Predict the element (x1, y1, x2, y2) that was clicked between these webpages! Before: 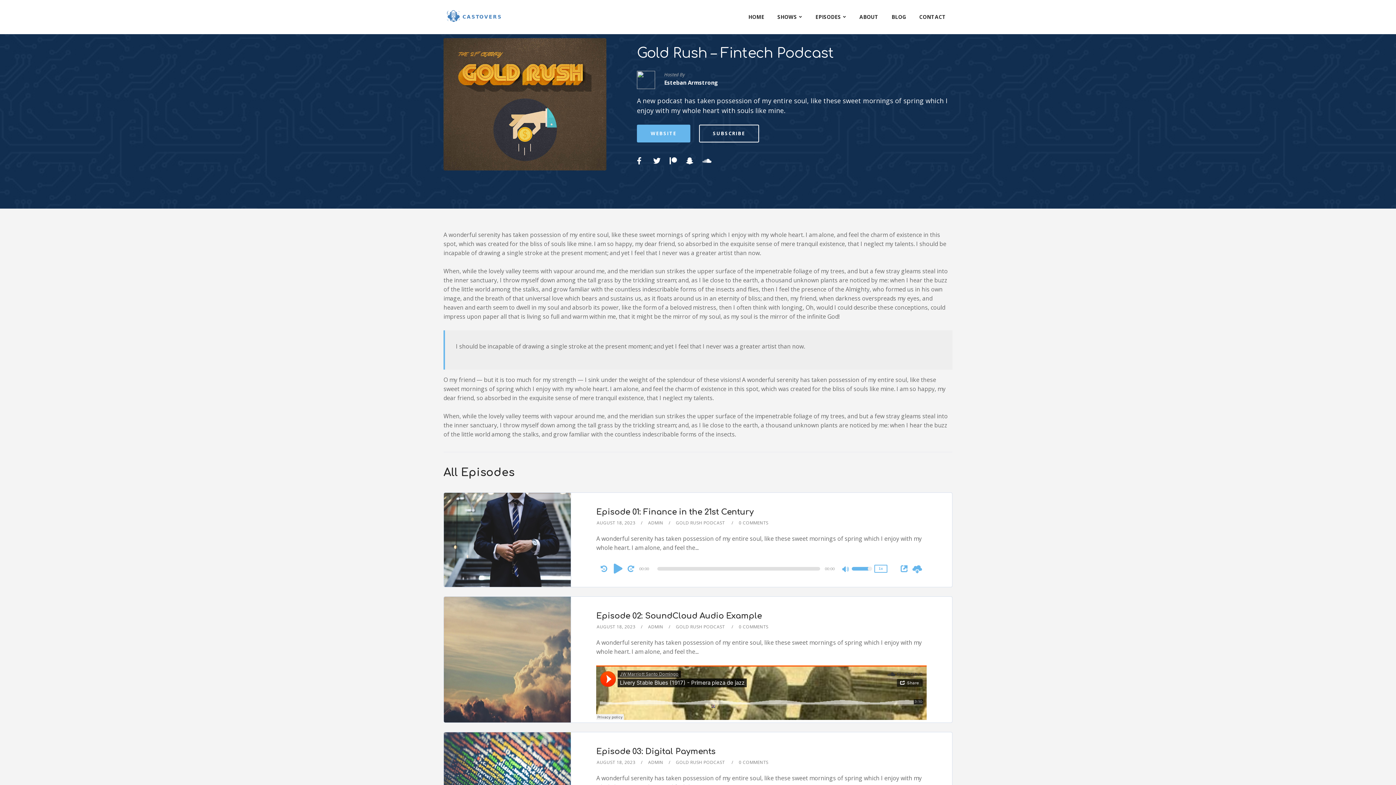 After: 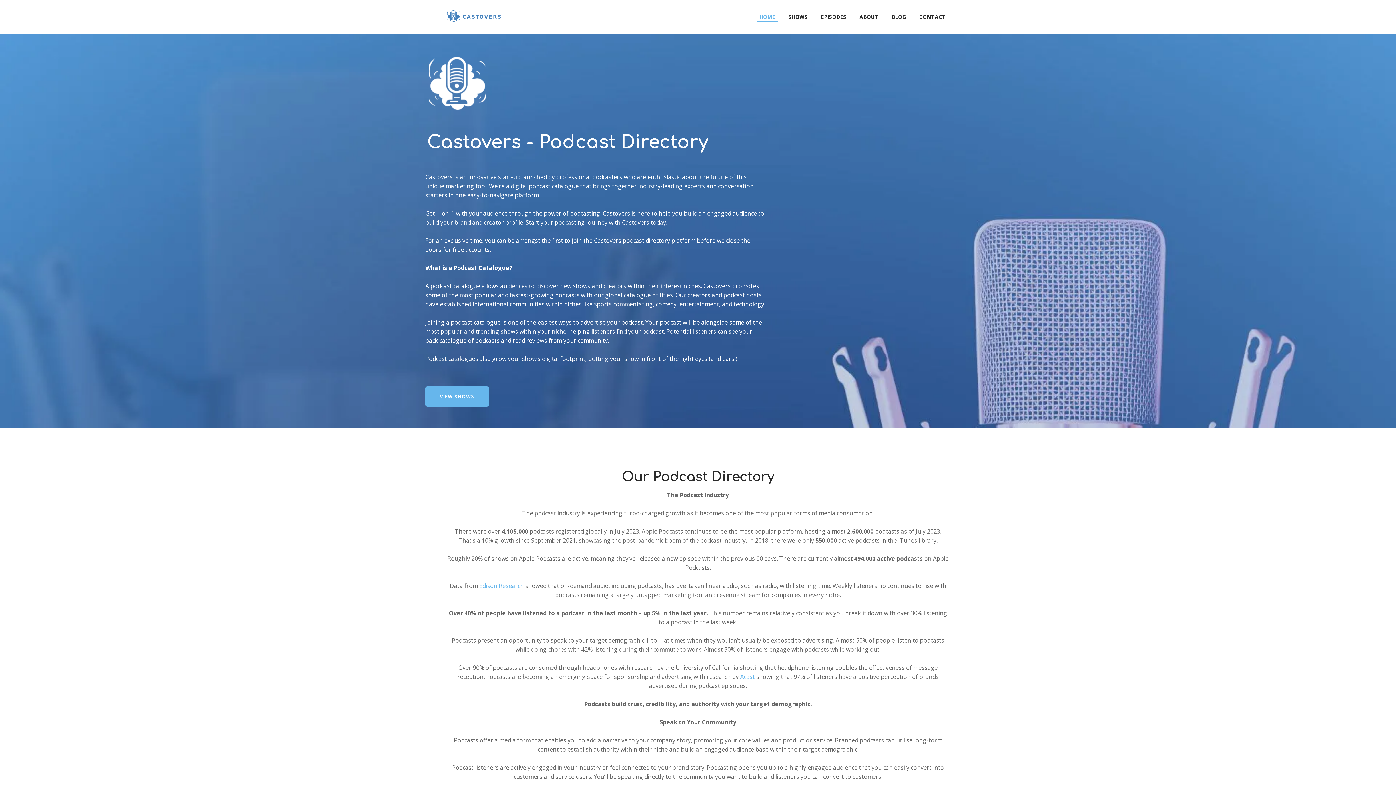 Action: bbox: (443, 0, 502, 32)